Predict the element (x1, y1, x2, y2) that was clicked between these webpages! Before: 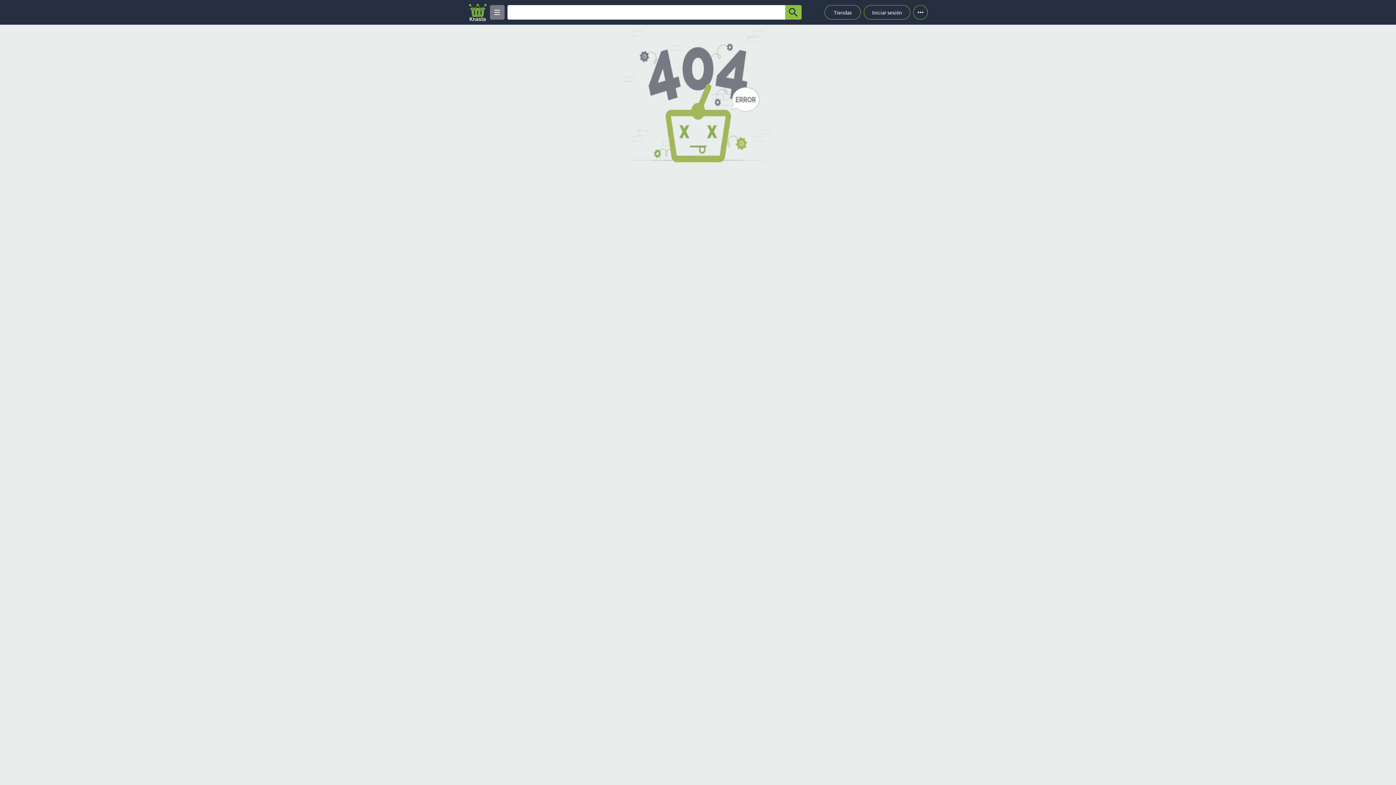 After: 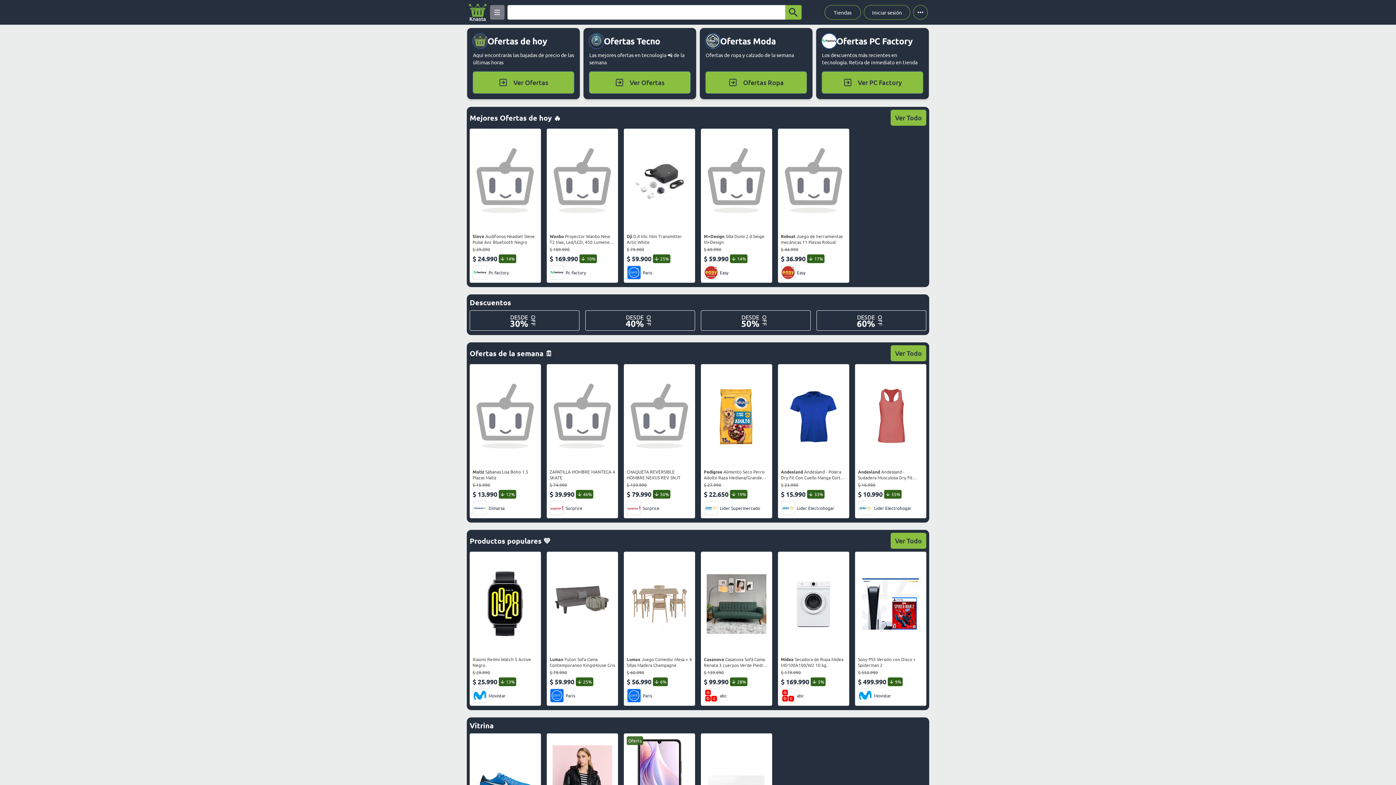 Action: bbox: (468, 2, 487, 21) label: Logo